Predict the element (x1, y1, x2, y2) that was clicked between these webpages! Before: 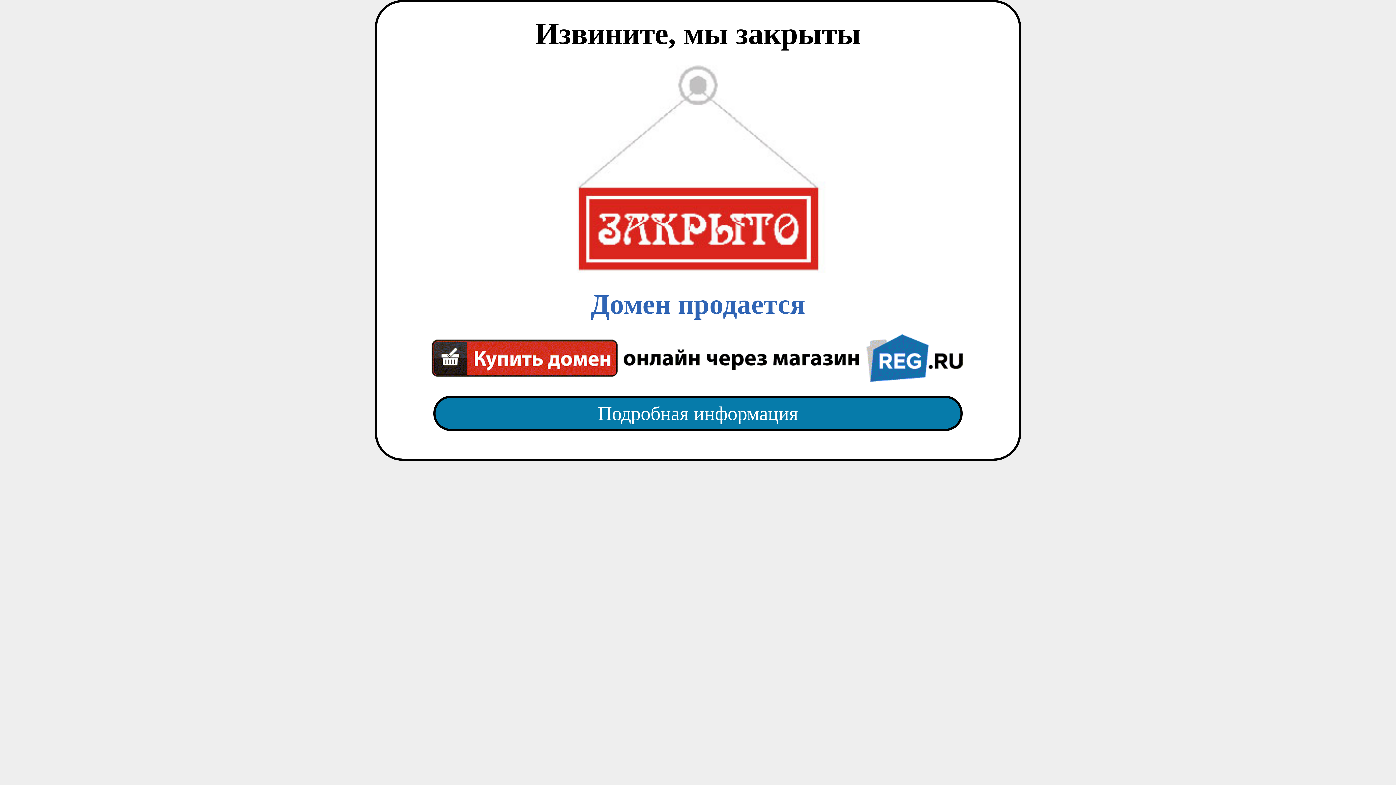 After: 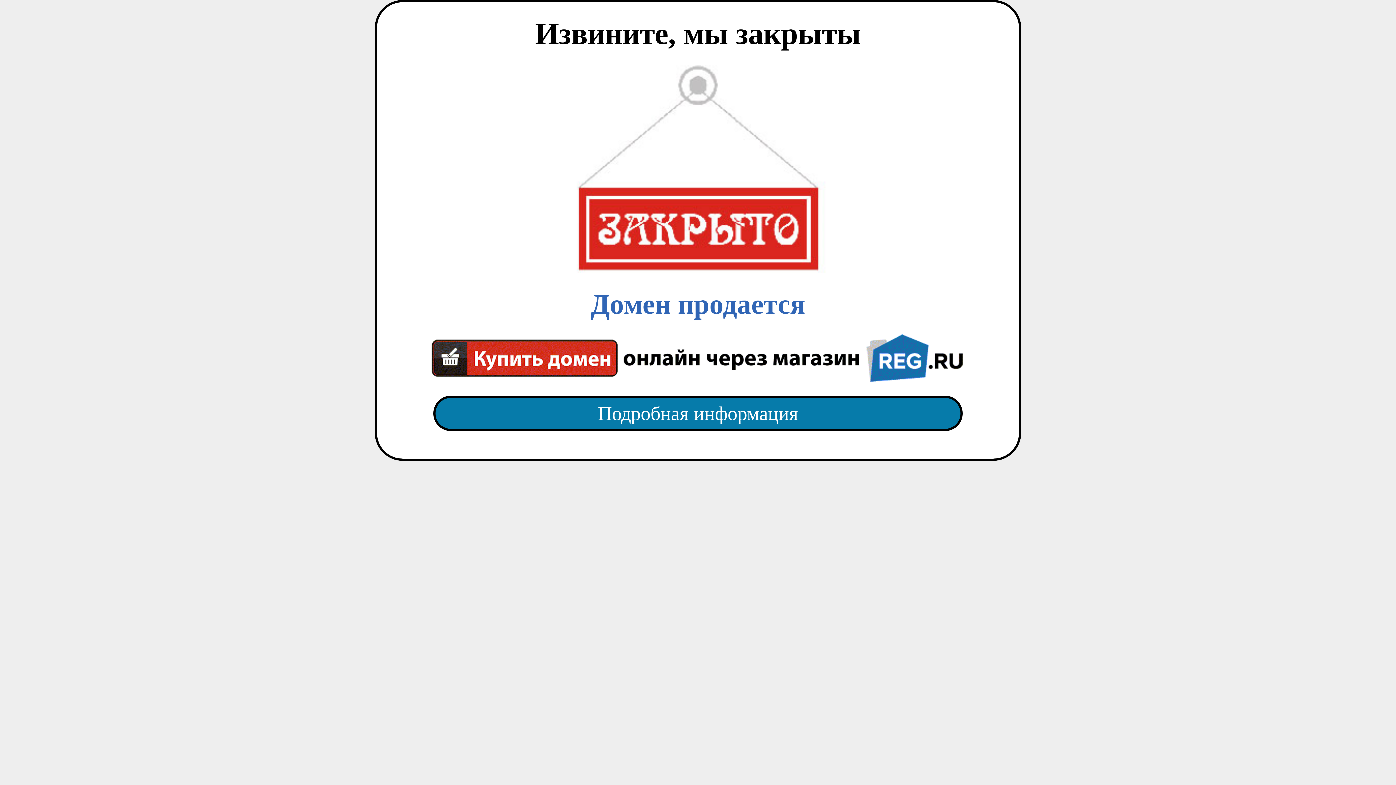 Action: label: Подробная информация bbox: (418, 382, 977, 445)